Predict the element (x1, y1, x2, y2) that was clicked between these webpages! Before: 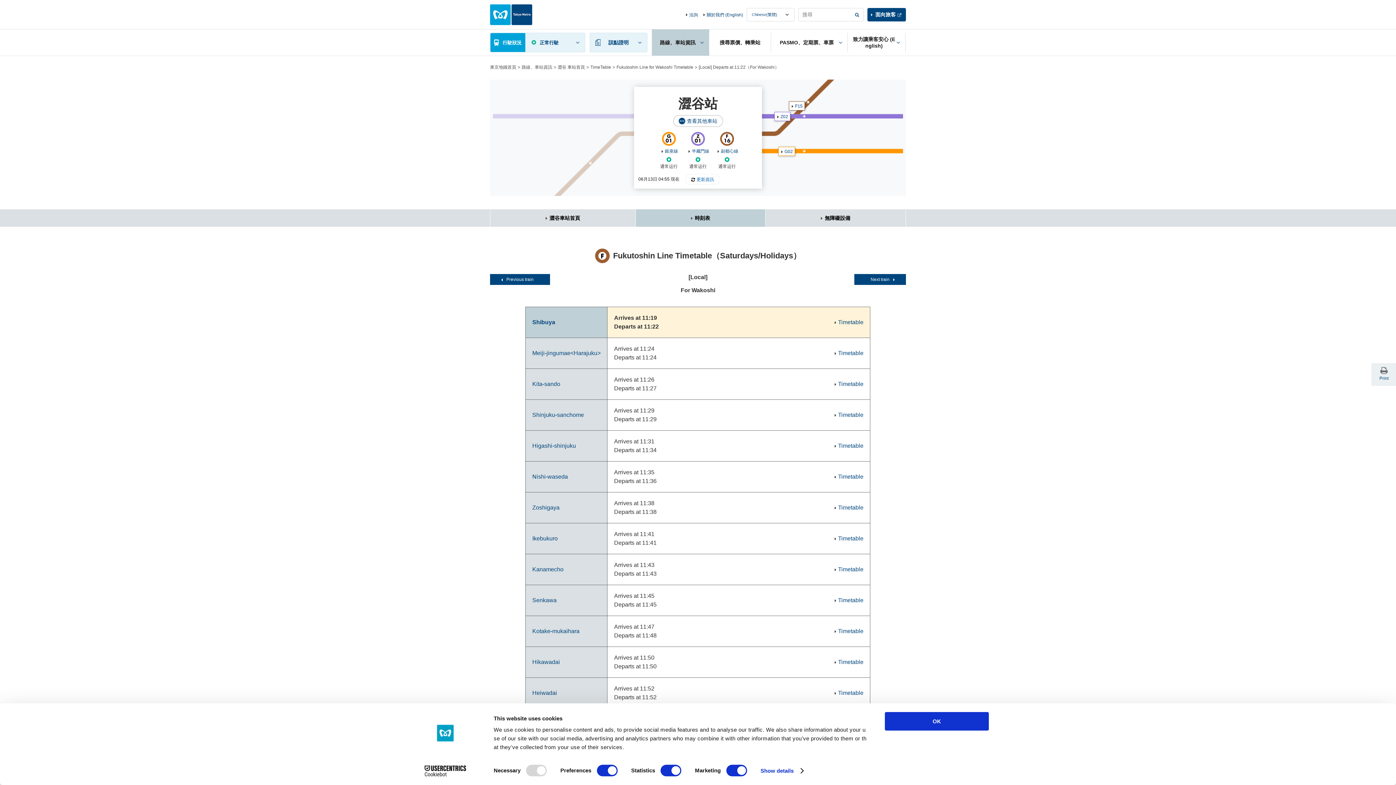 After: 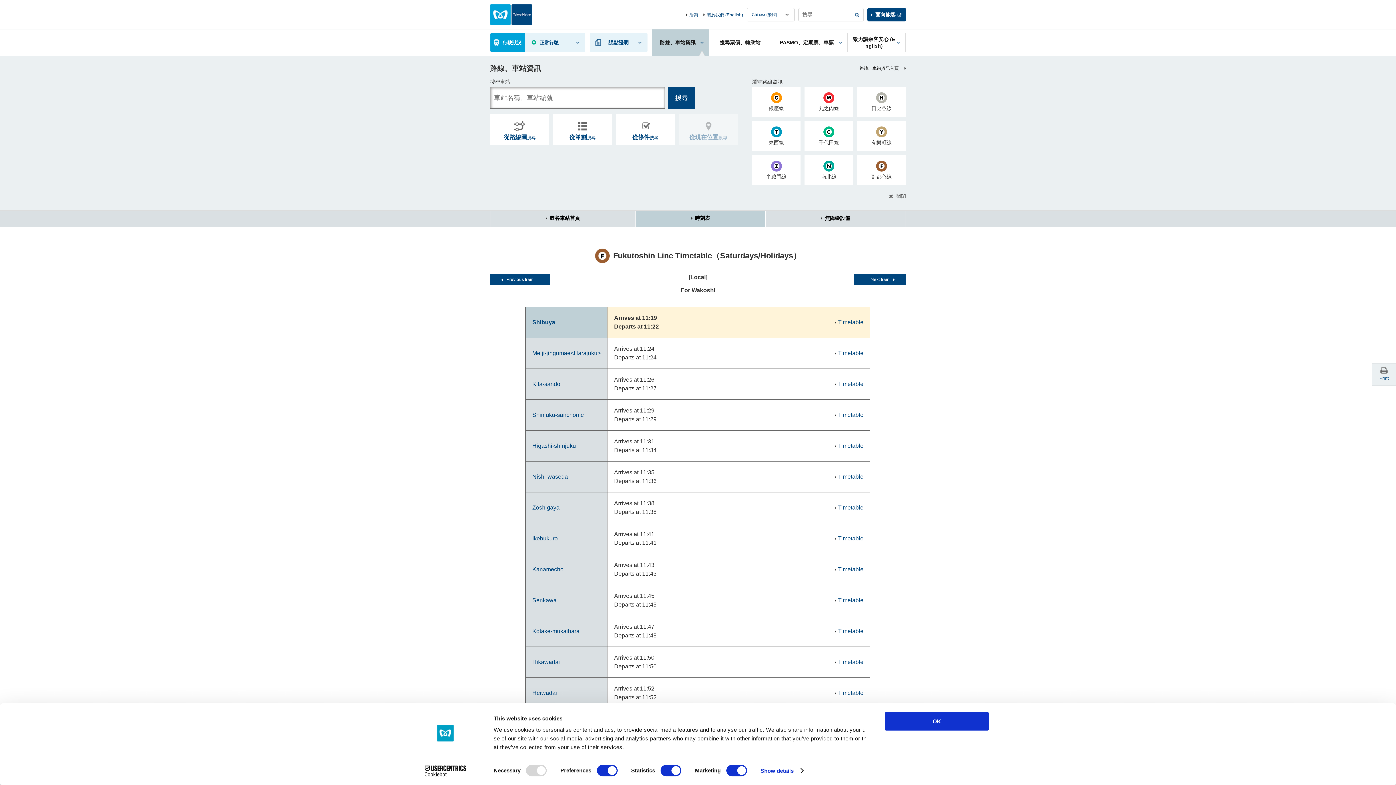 Action: bbox: (652, 29, 709, 55) label: 路線、車站資訊